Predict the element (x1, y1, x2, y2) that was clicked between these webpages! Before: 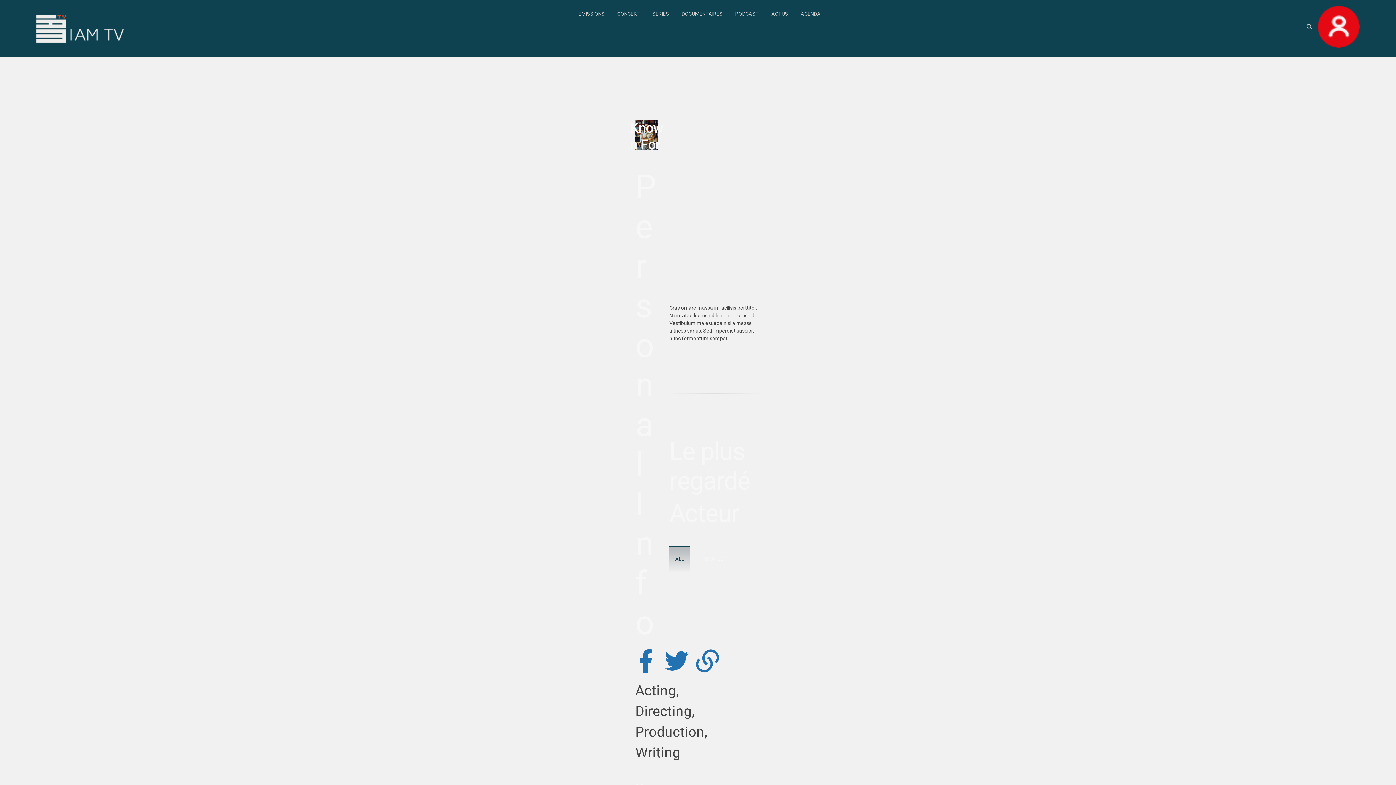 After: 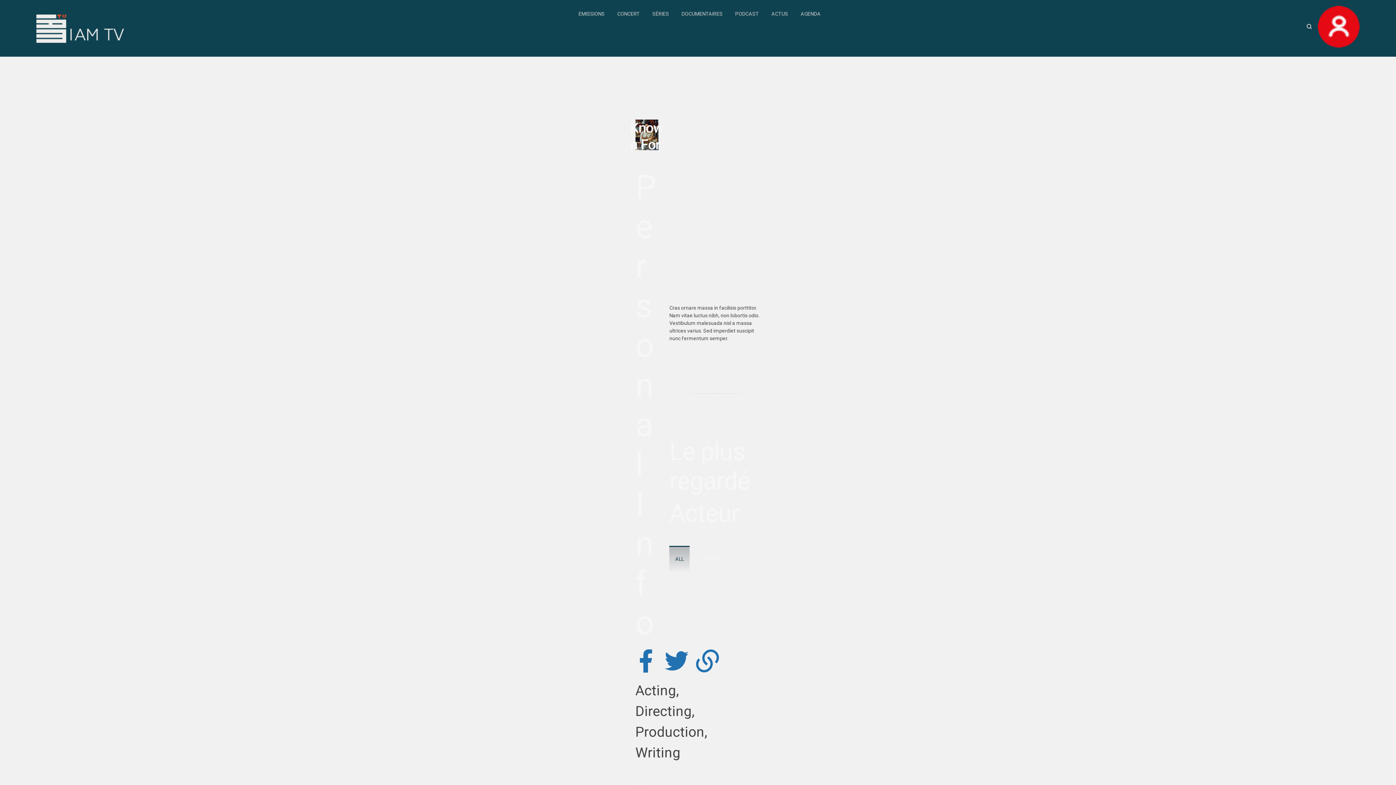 Action: bbox: (1318, 5, 1360, 47)